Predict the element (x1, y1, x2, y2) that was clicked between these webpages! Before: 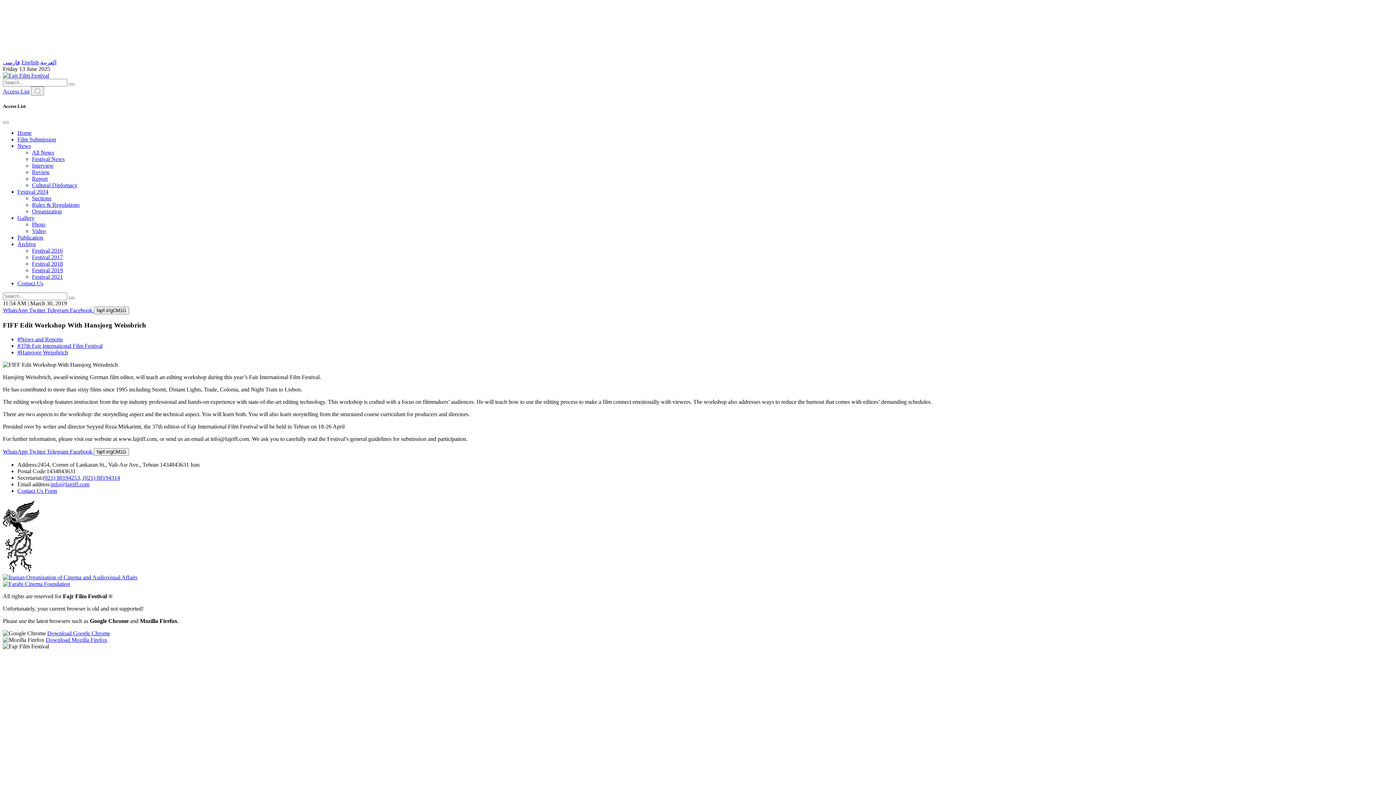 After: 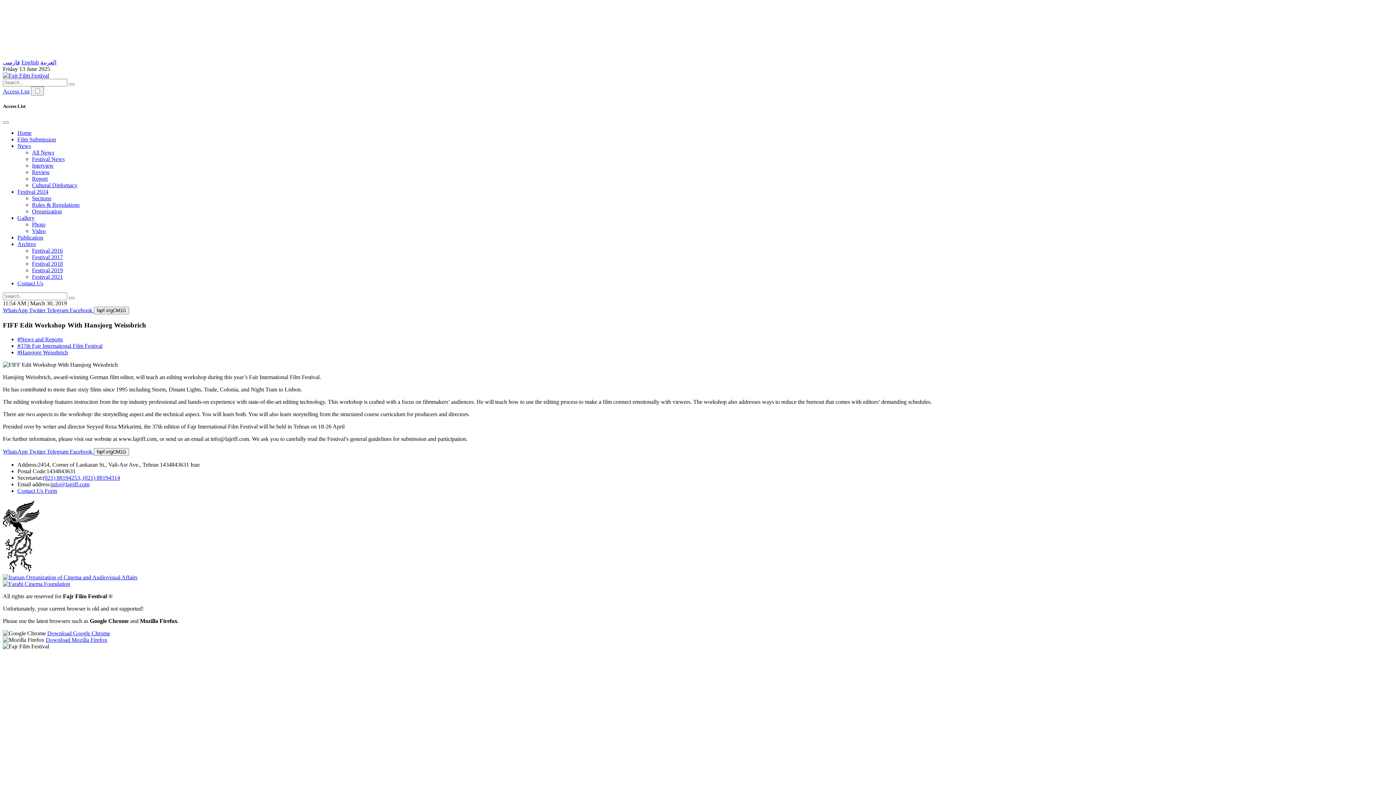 Action: bbox: (46, 307, 69, 313) label: Share on Telegram